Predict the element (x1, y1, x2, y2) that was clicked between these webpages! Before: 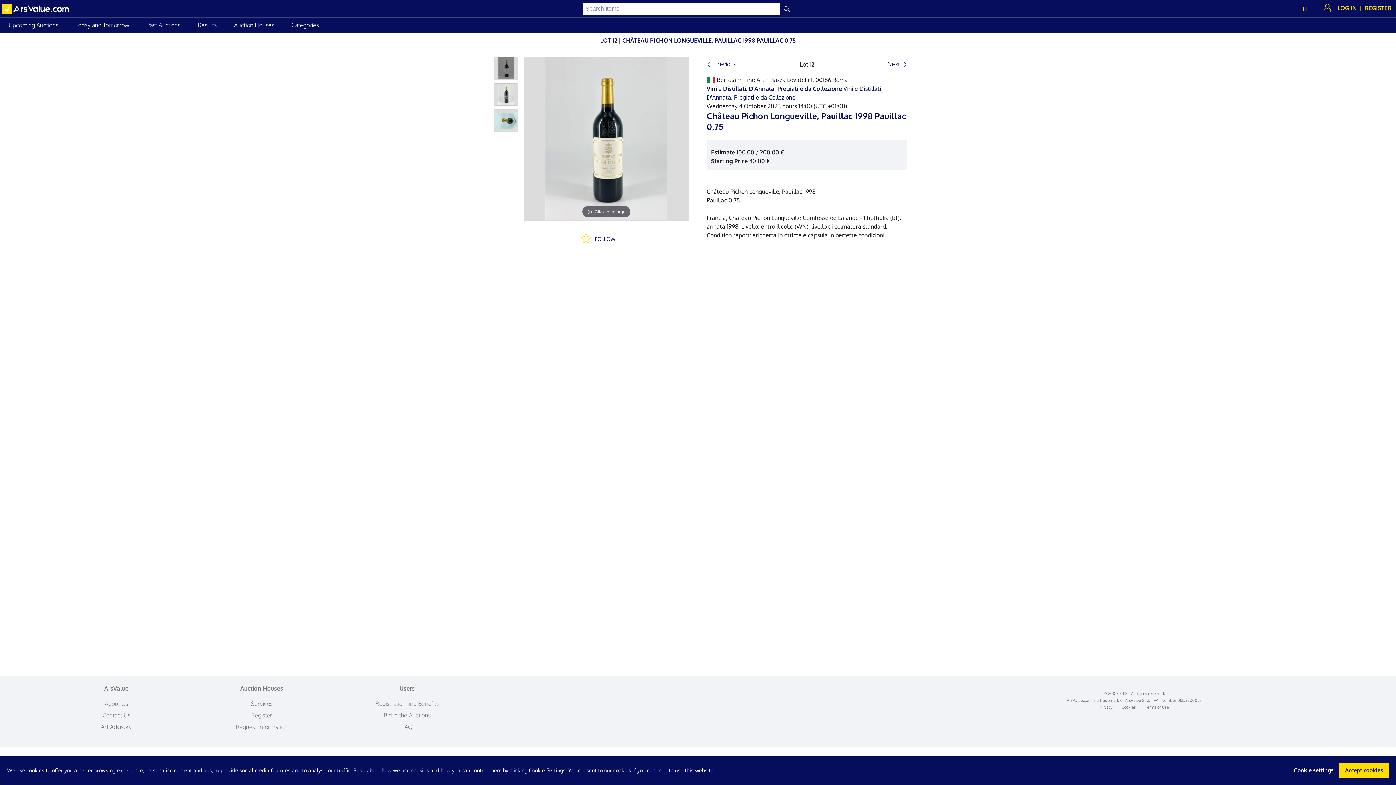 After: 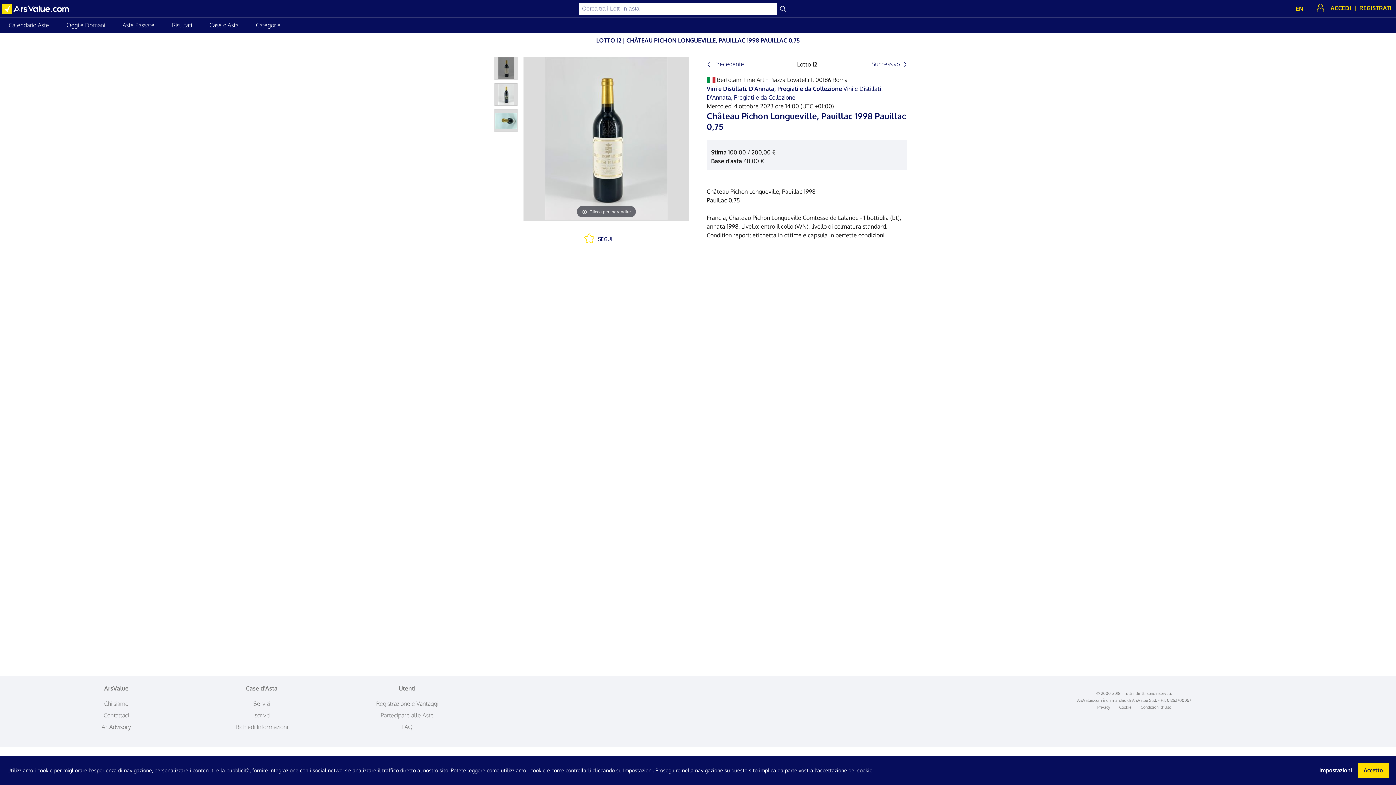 Action: bbox: (1302, 4, 1320, 13) label: IT